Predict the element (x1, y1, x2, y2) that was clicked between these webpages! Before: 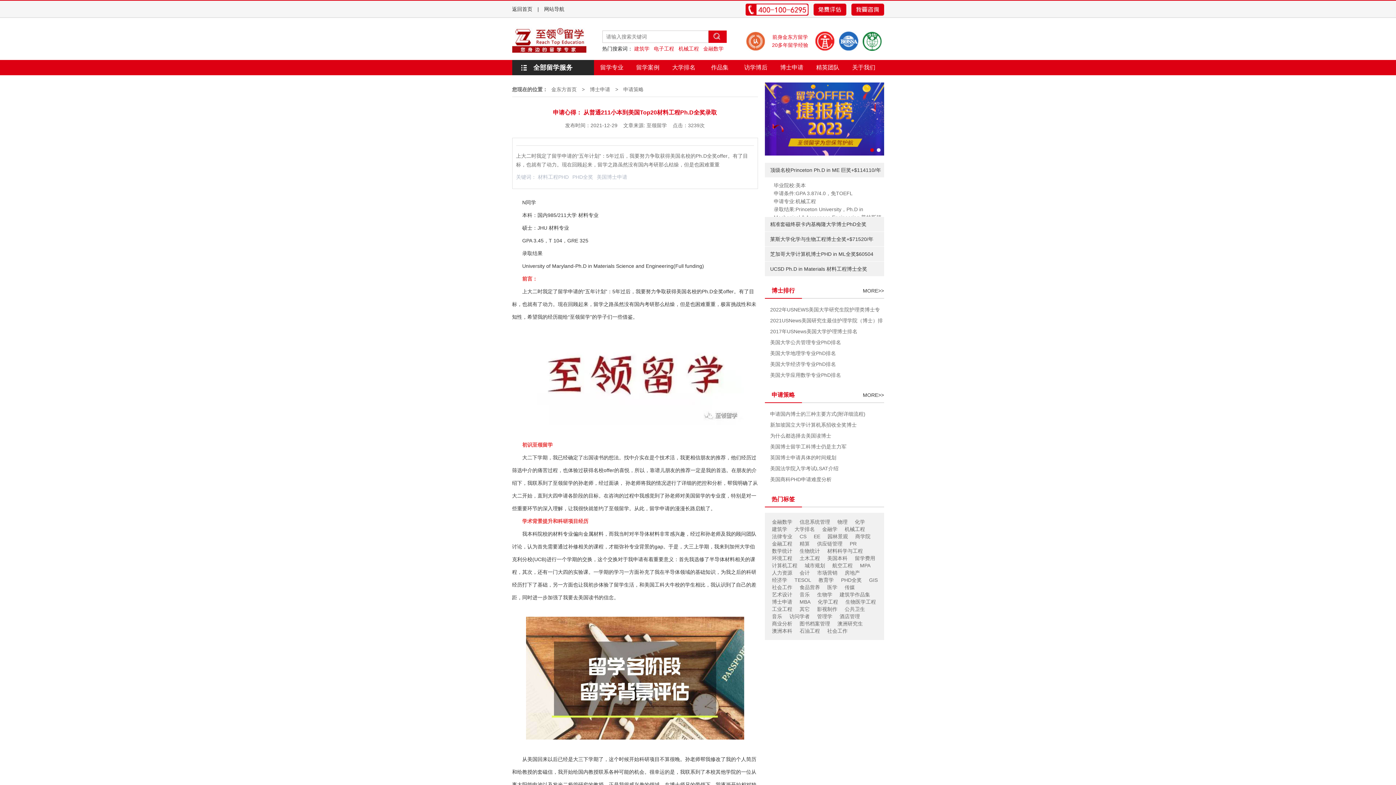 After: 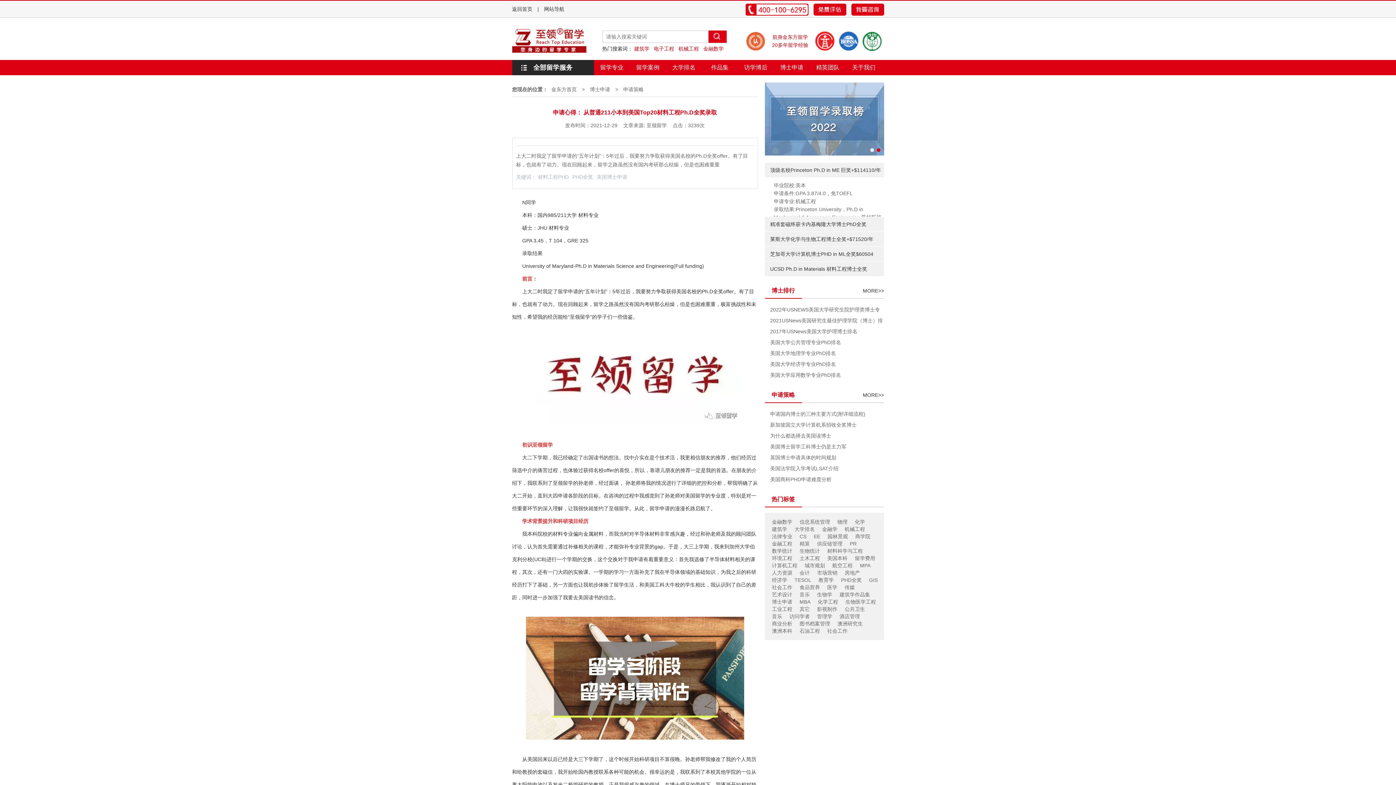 Action: label: EE bbox: (814, 533, 820, 540)